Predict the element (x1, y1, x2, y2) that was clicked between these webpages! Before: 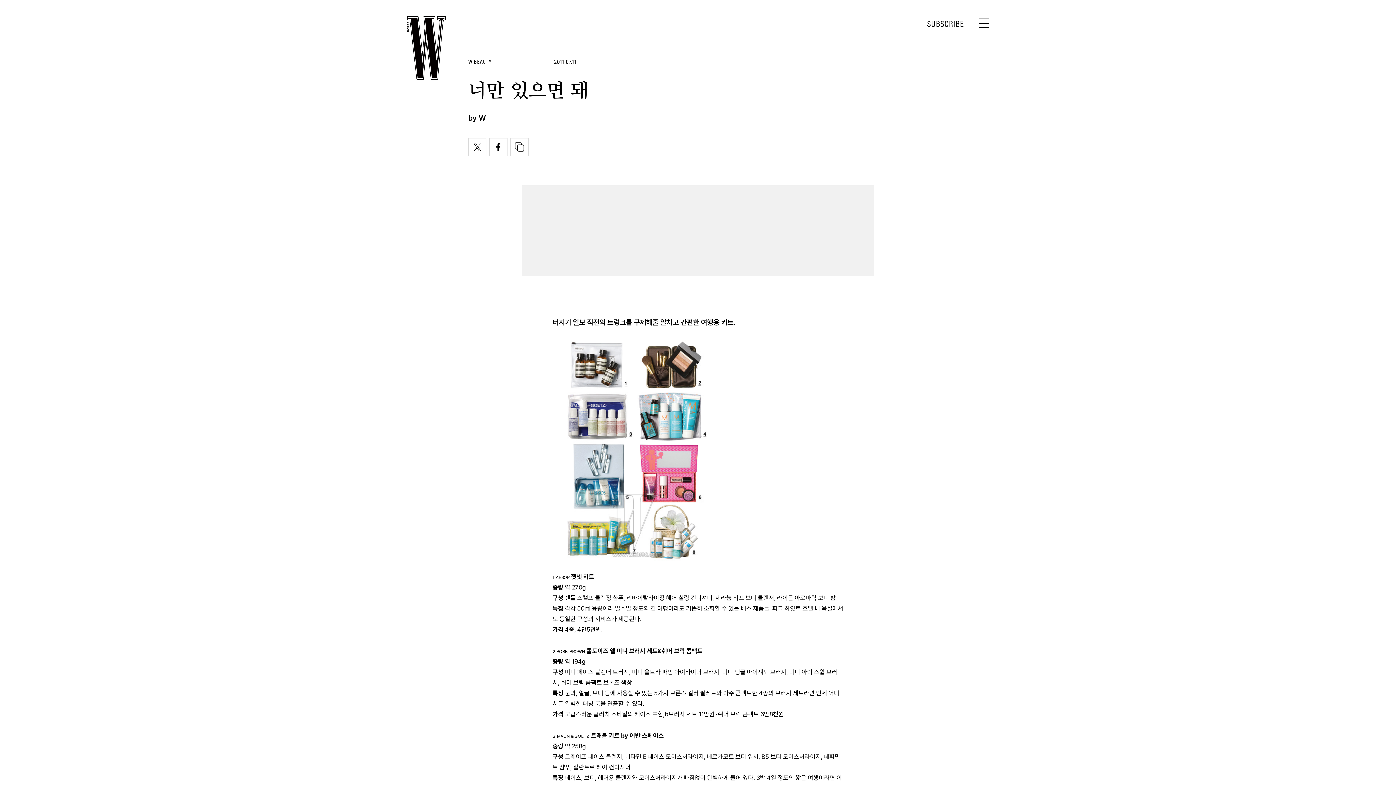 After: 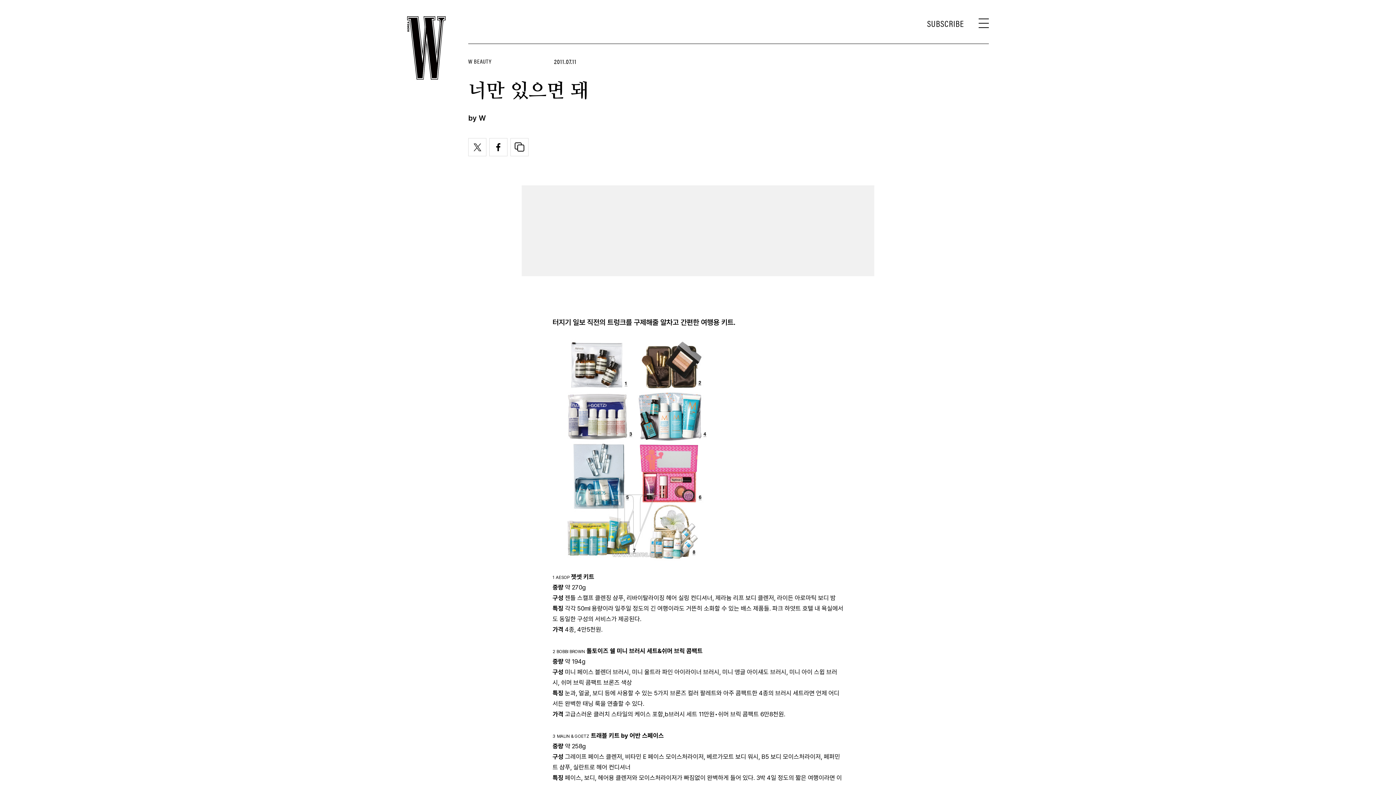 Action: bbox: (468, 143, 486, 150)